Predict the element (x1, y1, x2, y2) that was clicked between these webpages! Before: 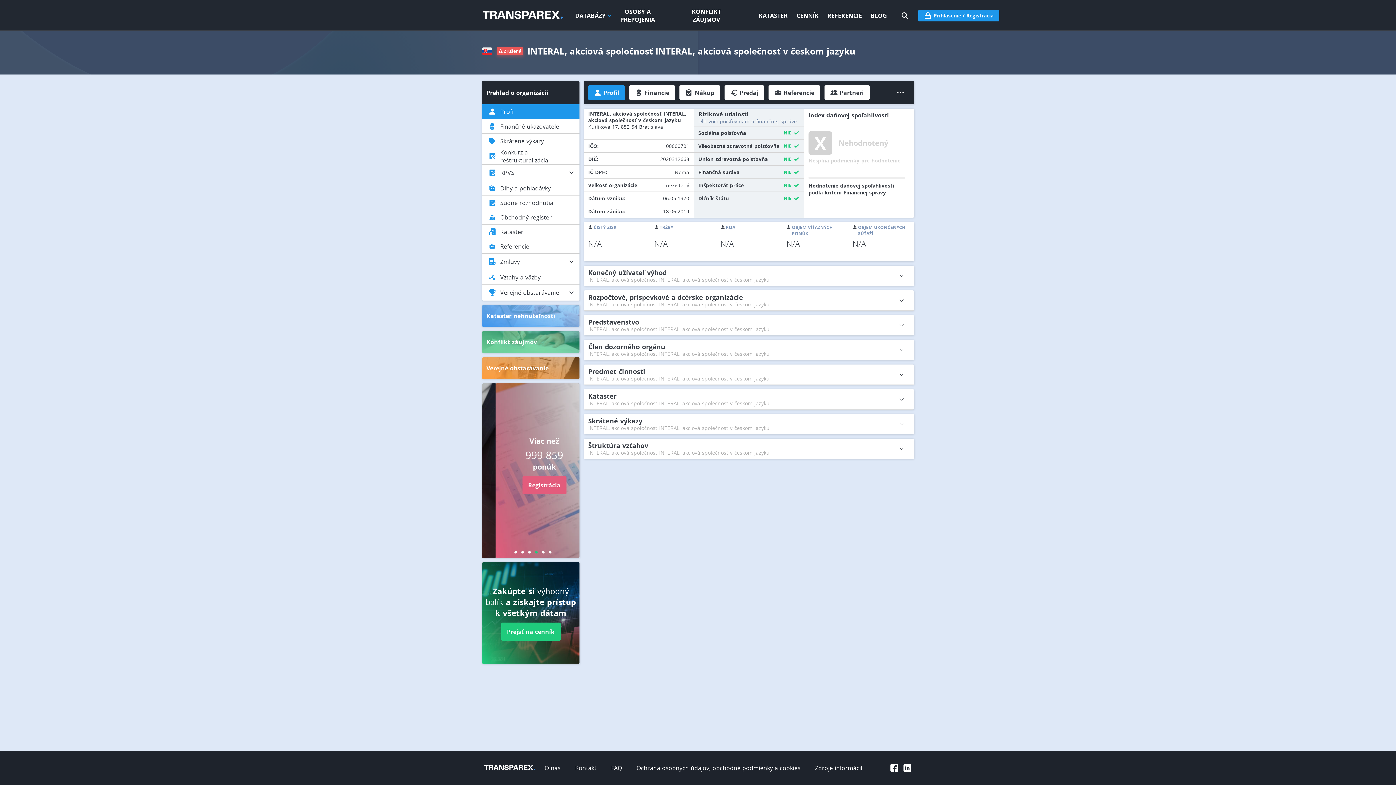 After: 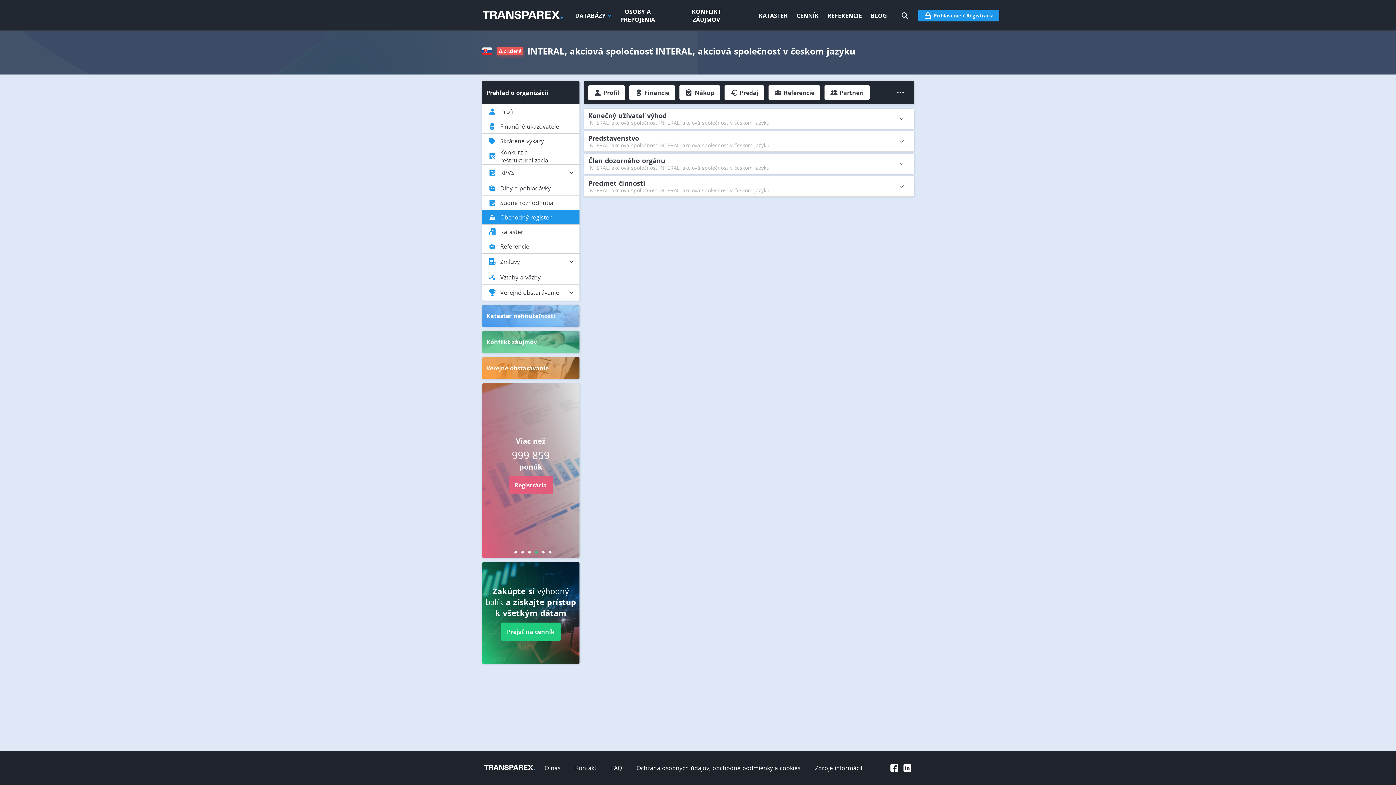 Action: bbox: (482, 209, 579, 224) label: Obchodný register